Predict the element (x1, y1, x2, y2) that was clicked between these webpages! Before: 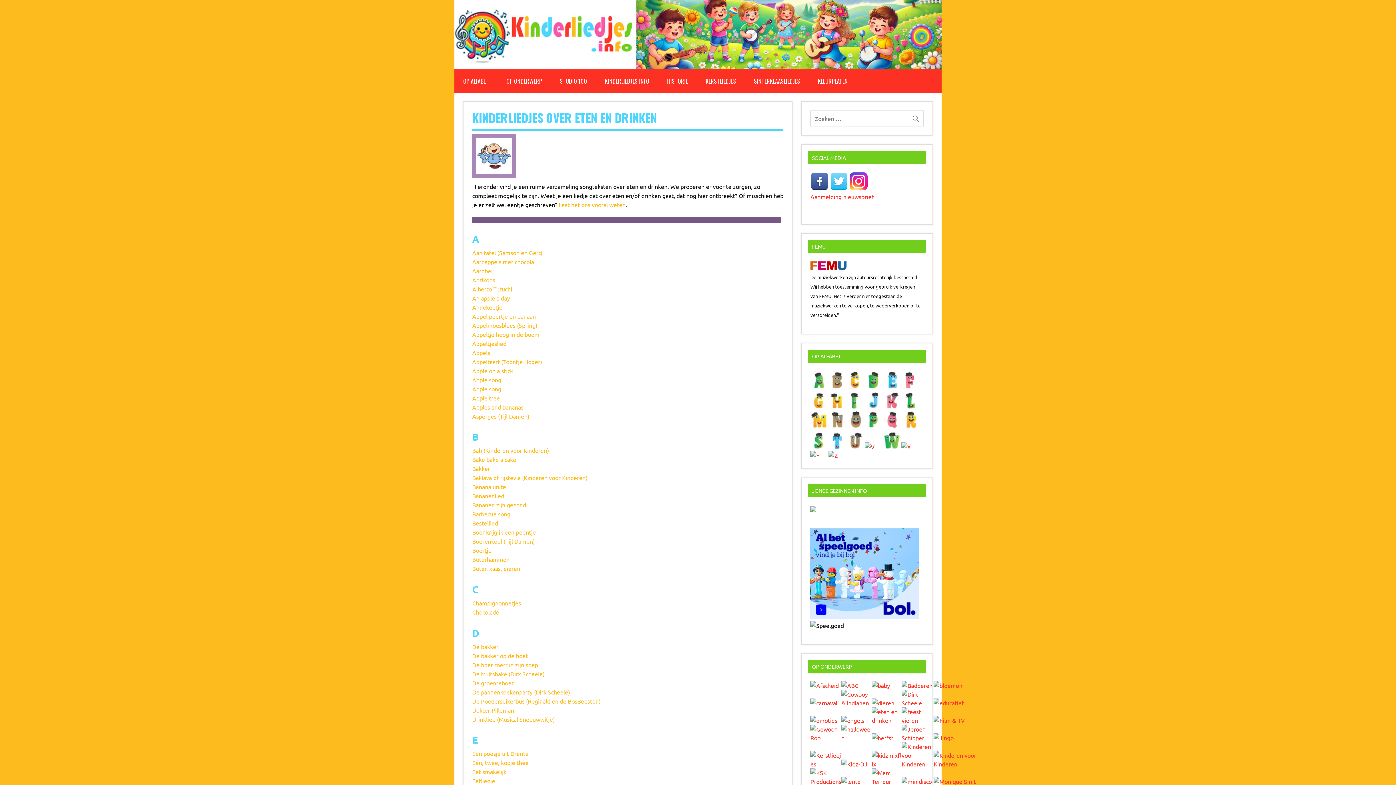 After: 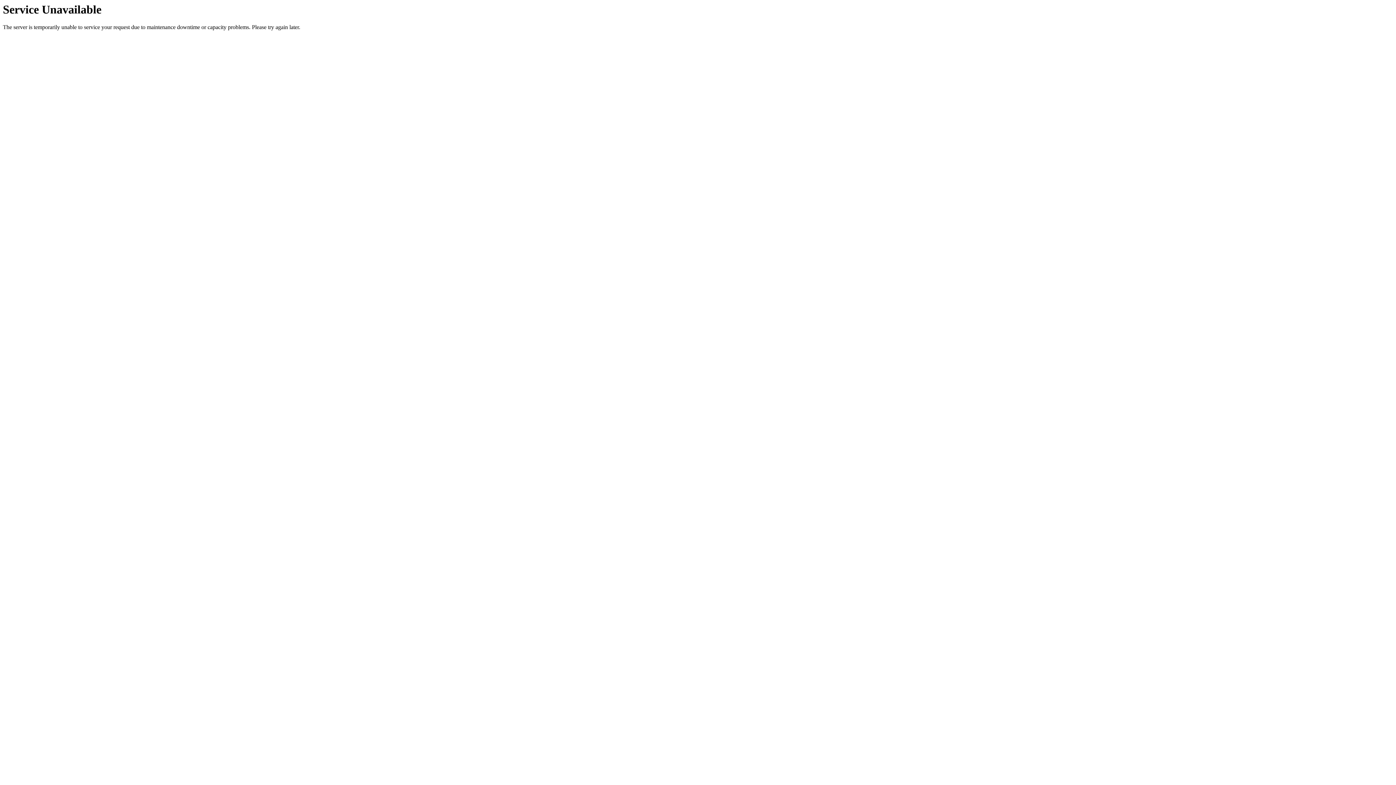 Action: bbox: (872, 699, 894, 707)